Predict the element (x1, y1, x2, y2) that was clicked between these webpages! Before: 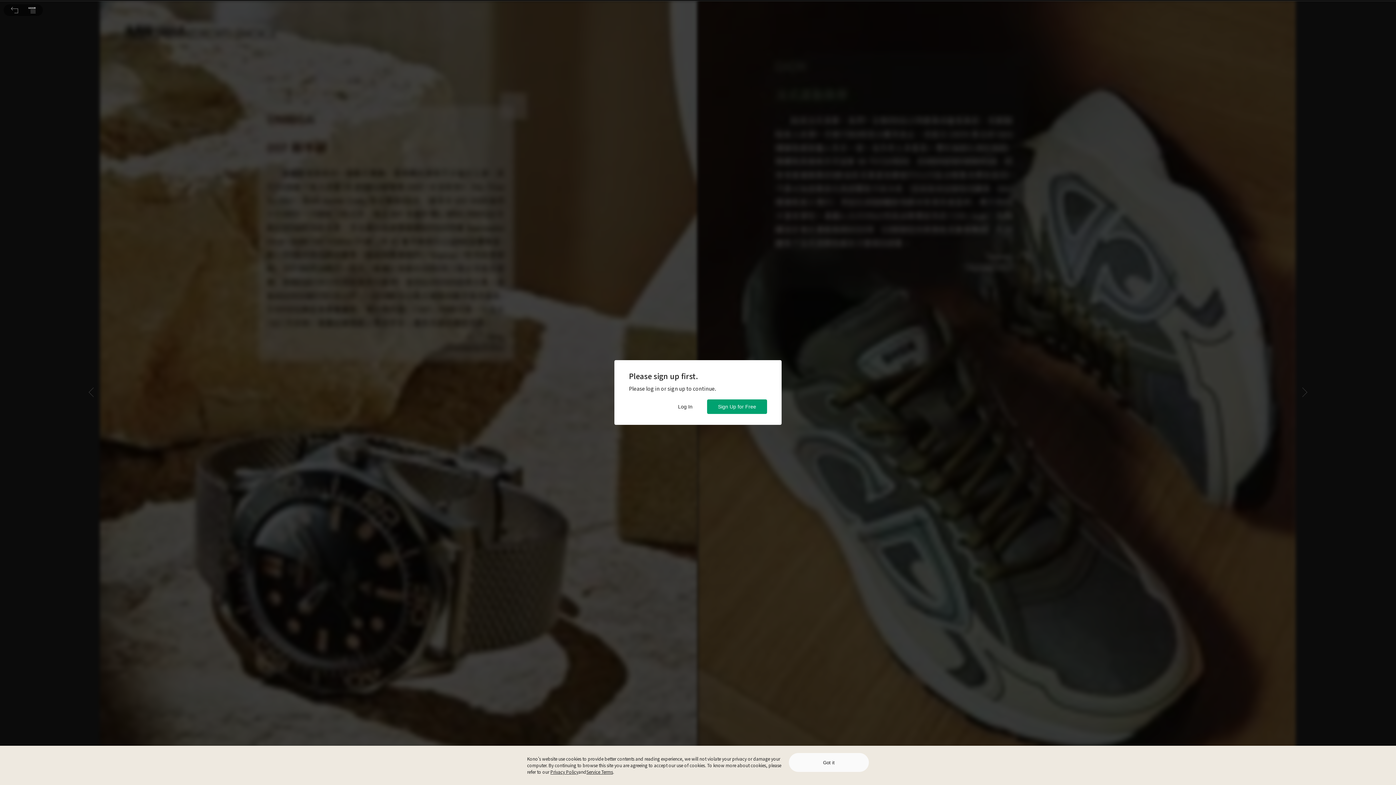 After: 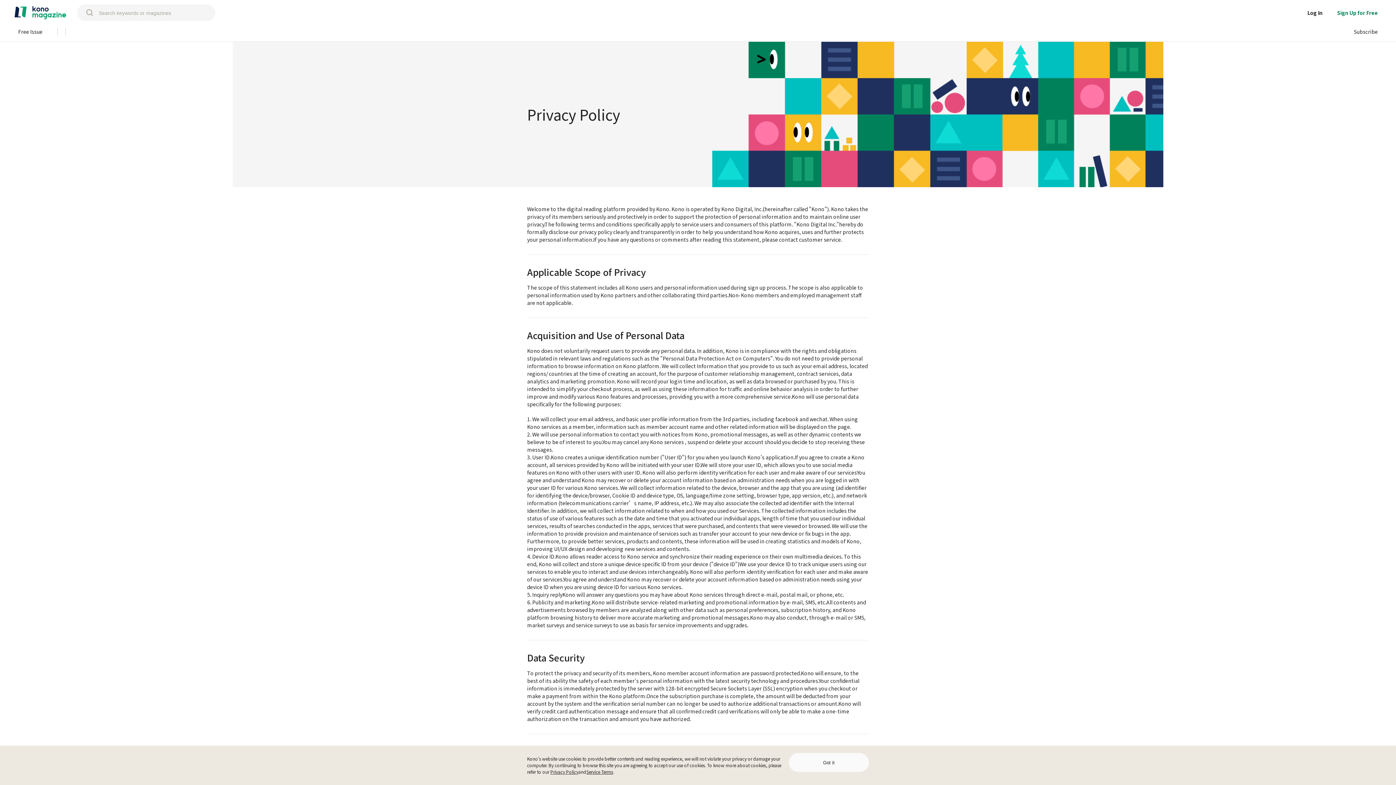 Action: bbox: (550, 769, 578, 775) label: Privacy Policy